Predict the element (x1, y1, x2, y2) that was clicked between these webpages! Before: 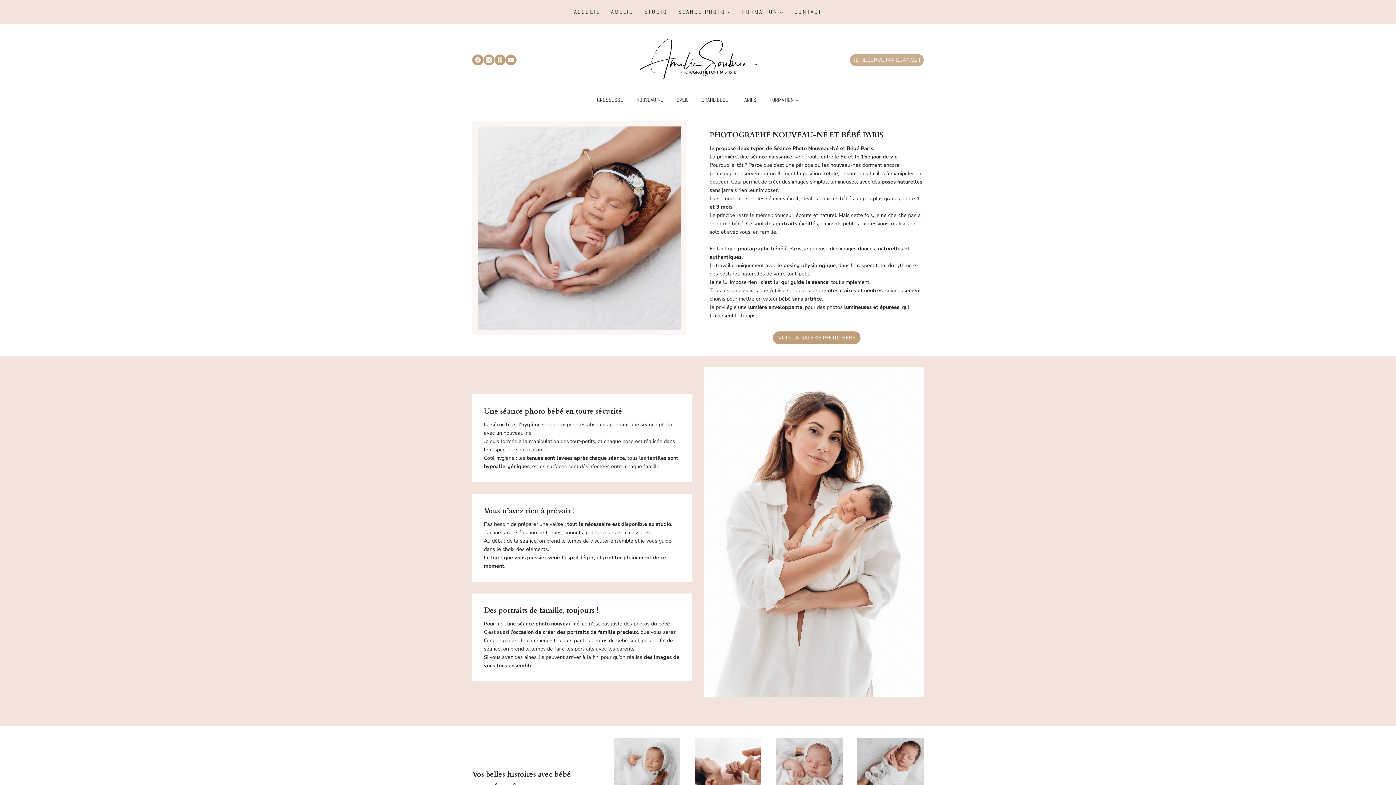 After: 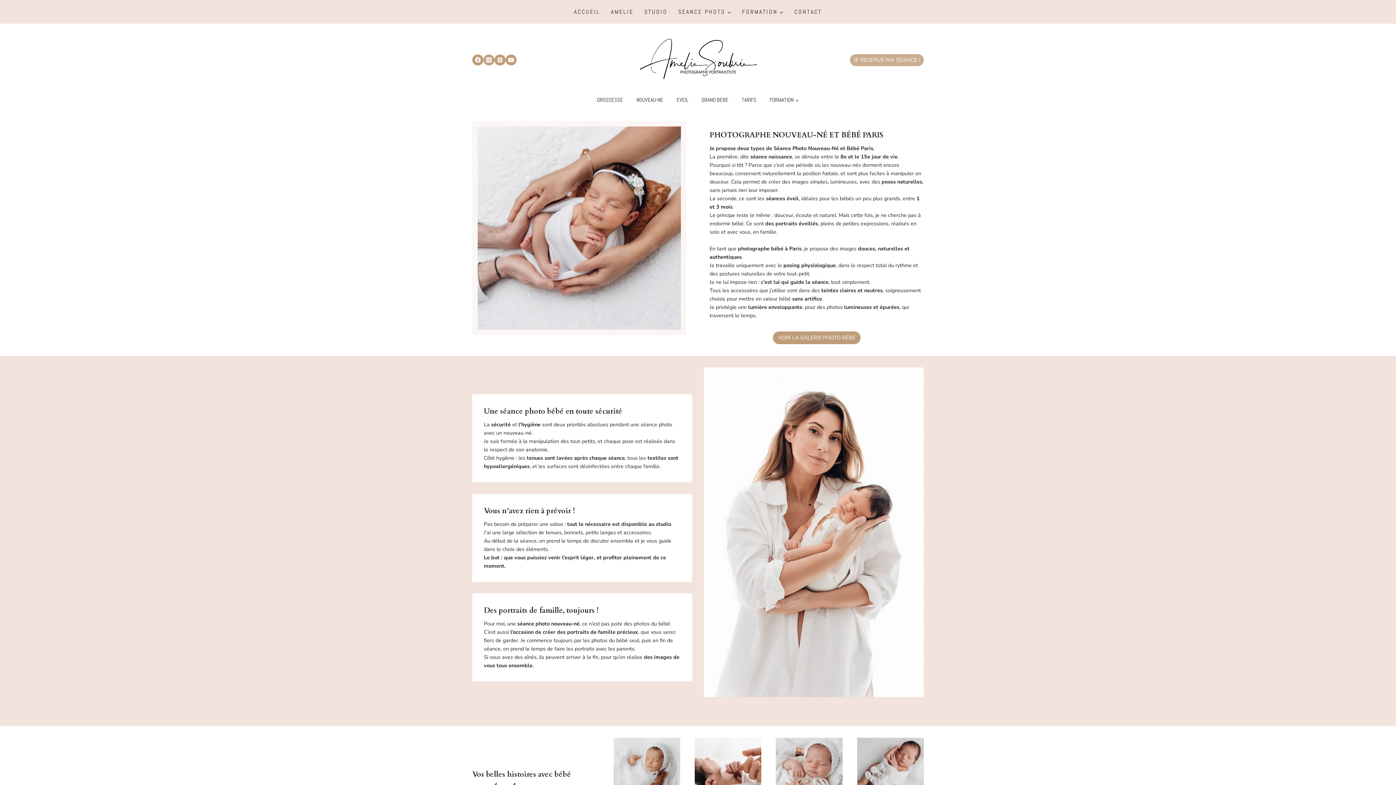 Action: bbox: (629, 96, 670, 103) label: NOUVEAU-NE